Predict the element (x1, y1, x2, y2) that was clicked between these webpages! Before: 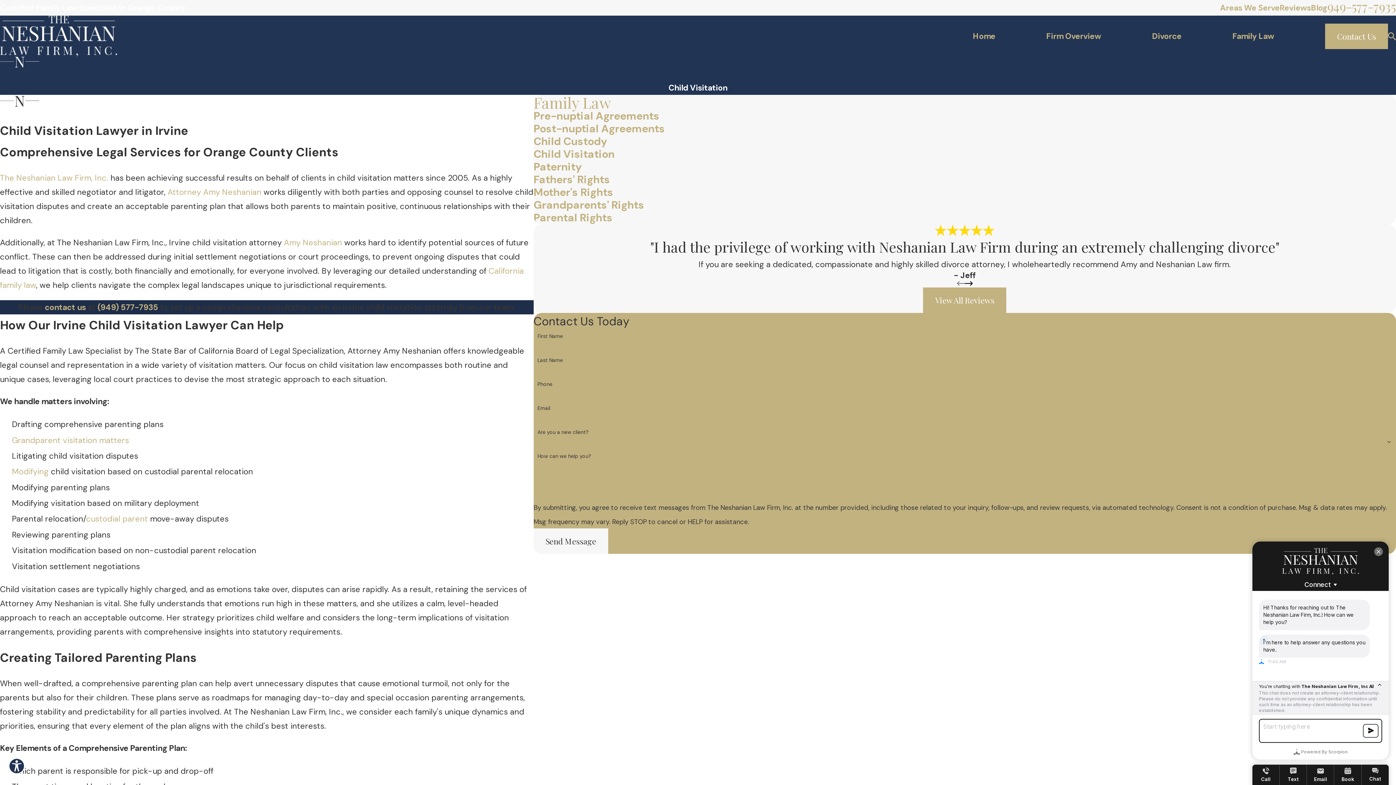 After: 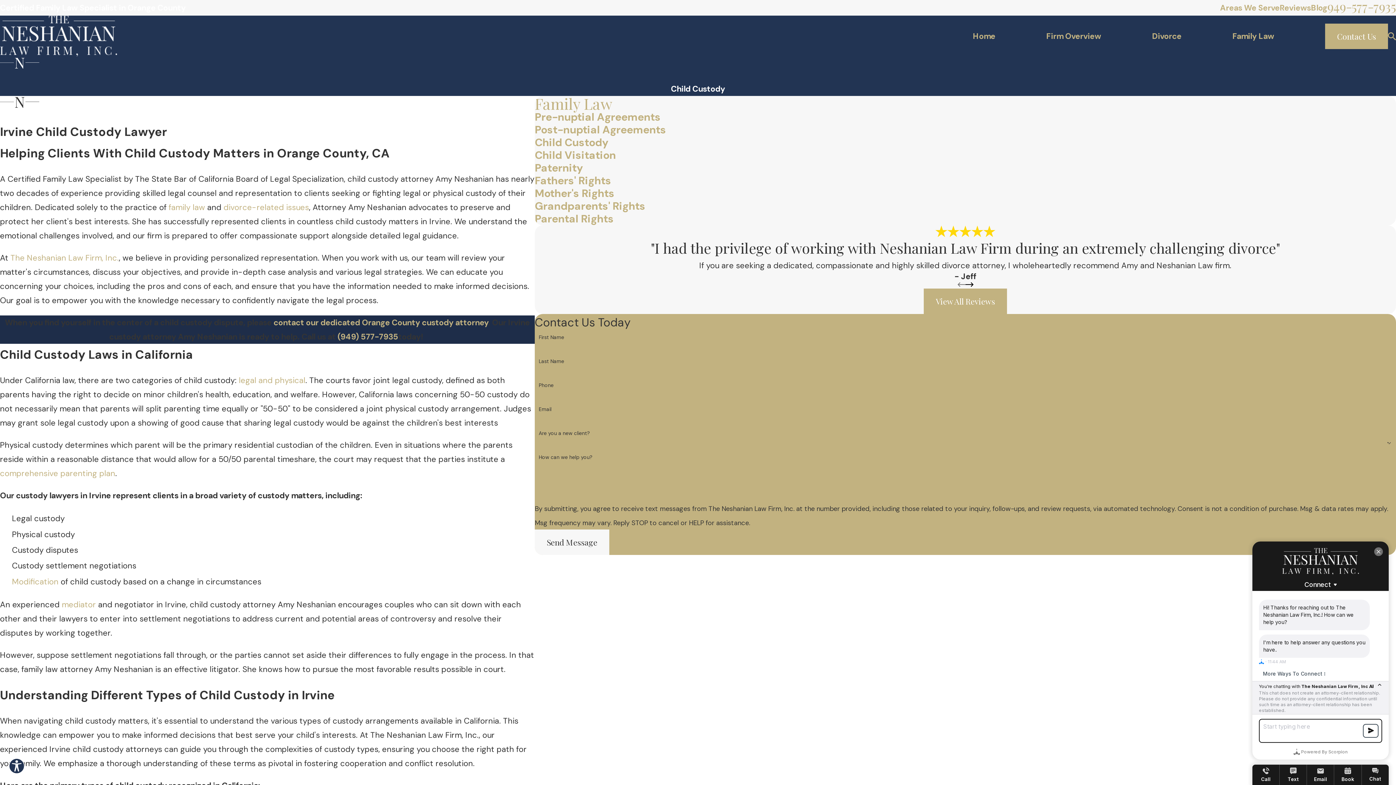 Action: bbox: (533, 135, 1396, 148) label: Child Custody